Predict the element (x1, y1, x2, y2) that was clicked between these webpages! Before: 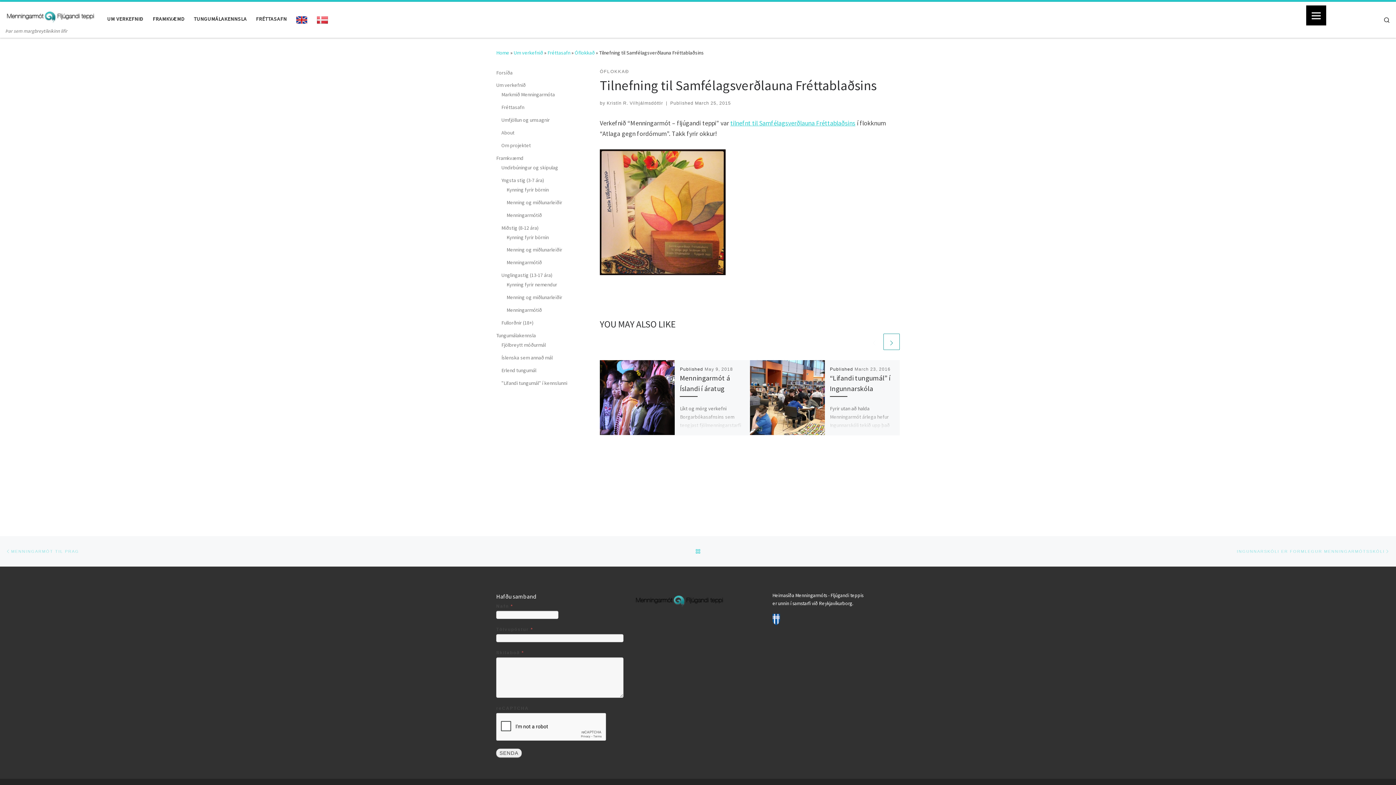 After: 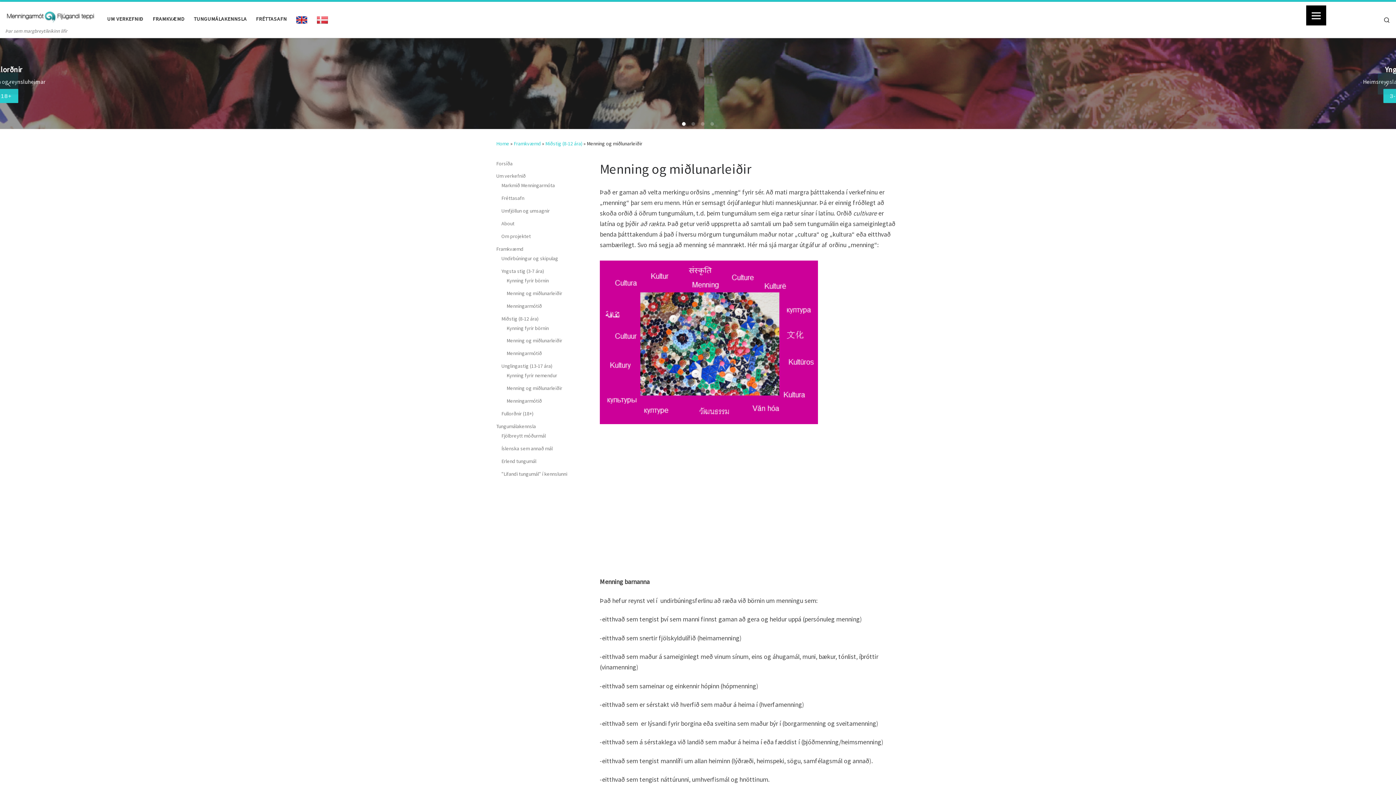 Action: label: Menning og miðlunarleiðir bbox: (506, 245, 562, 254)